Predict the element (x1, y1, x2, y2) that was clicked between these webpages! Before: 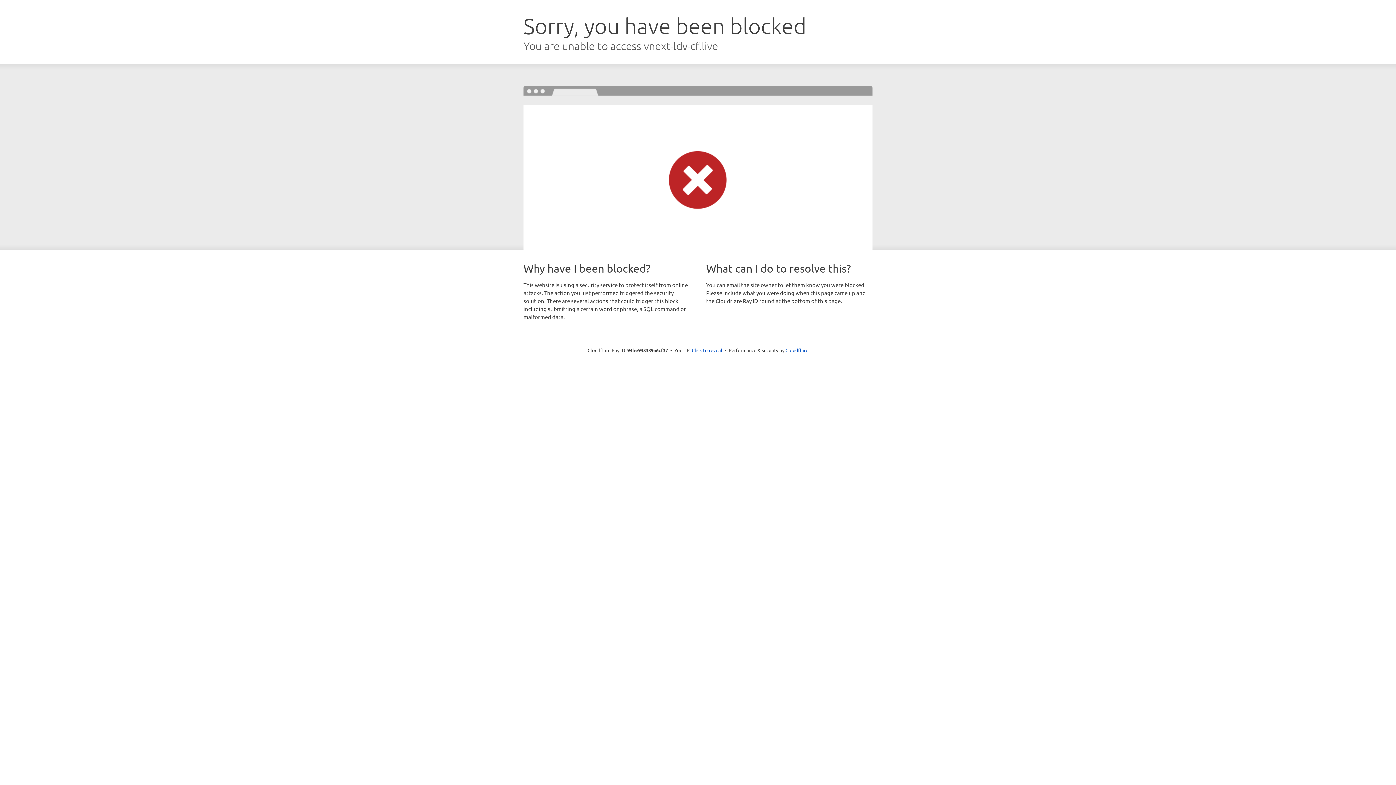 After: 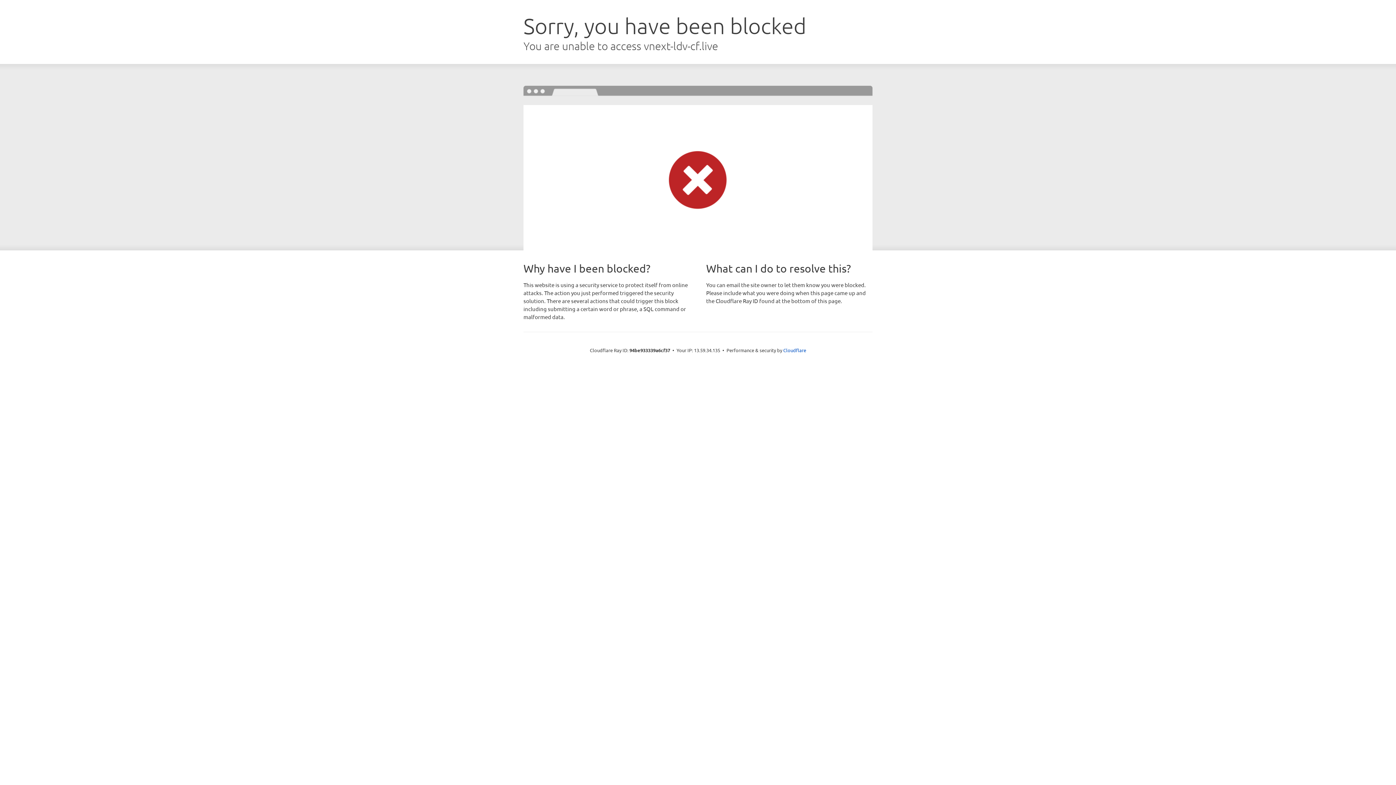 Action: bbox: (692, 346, 722, 353) label: Click to reveal